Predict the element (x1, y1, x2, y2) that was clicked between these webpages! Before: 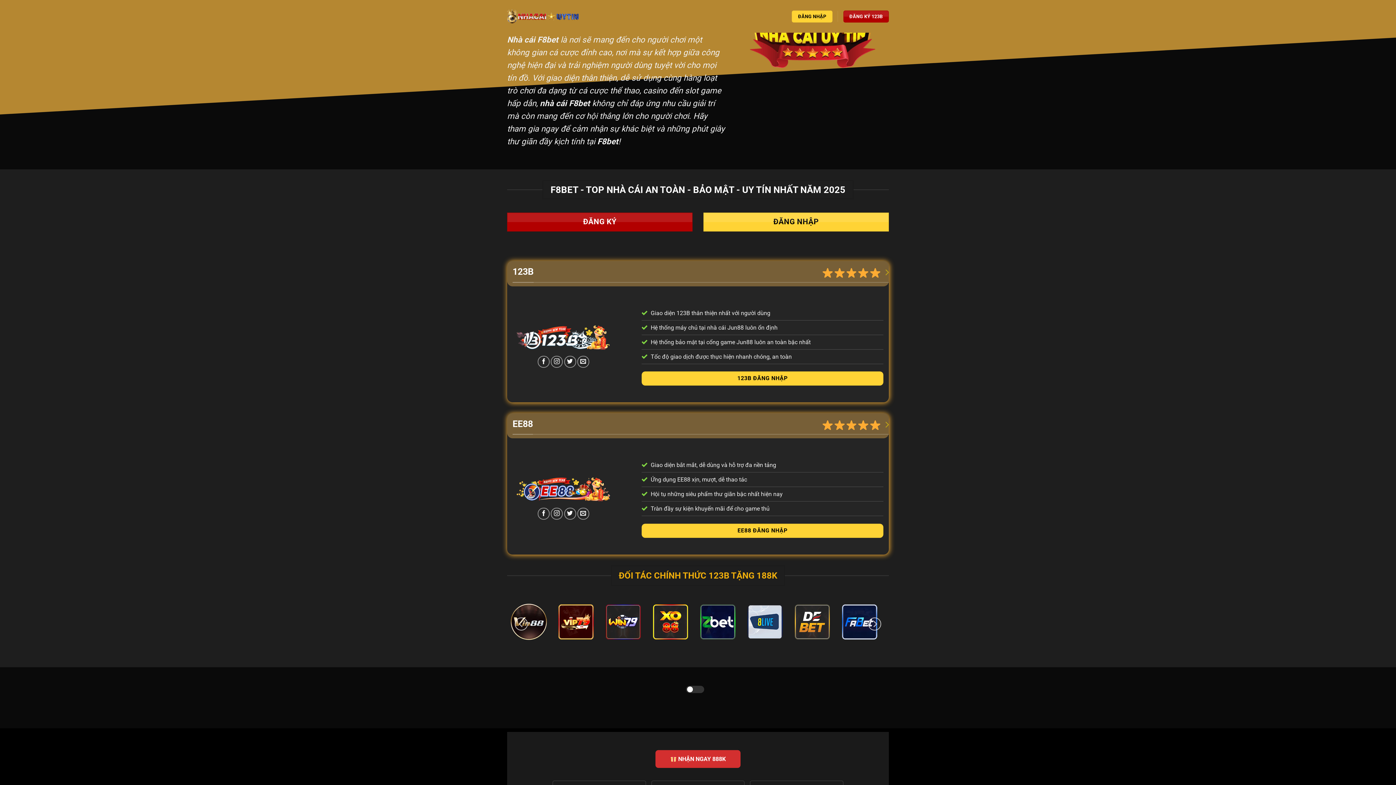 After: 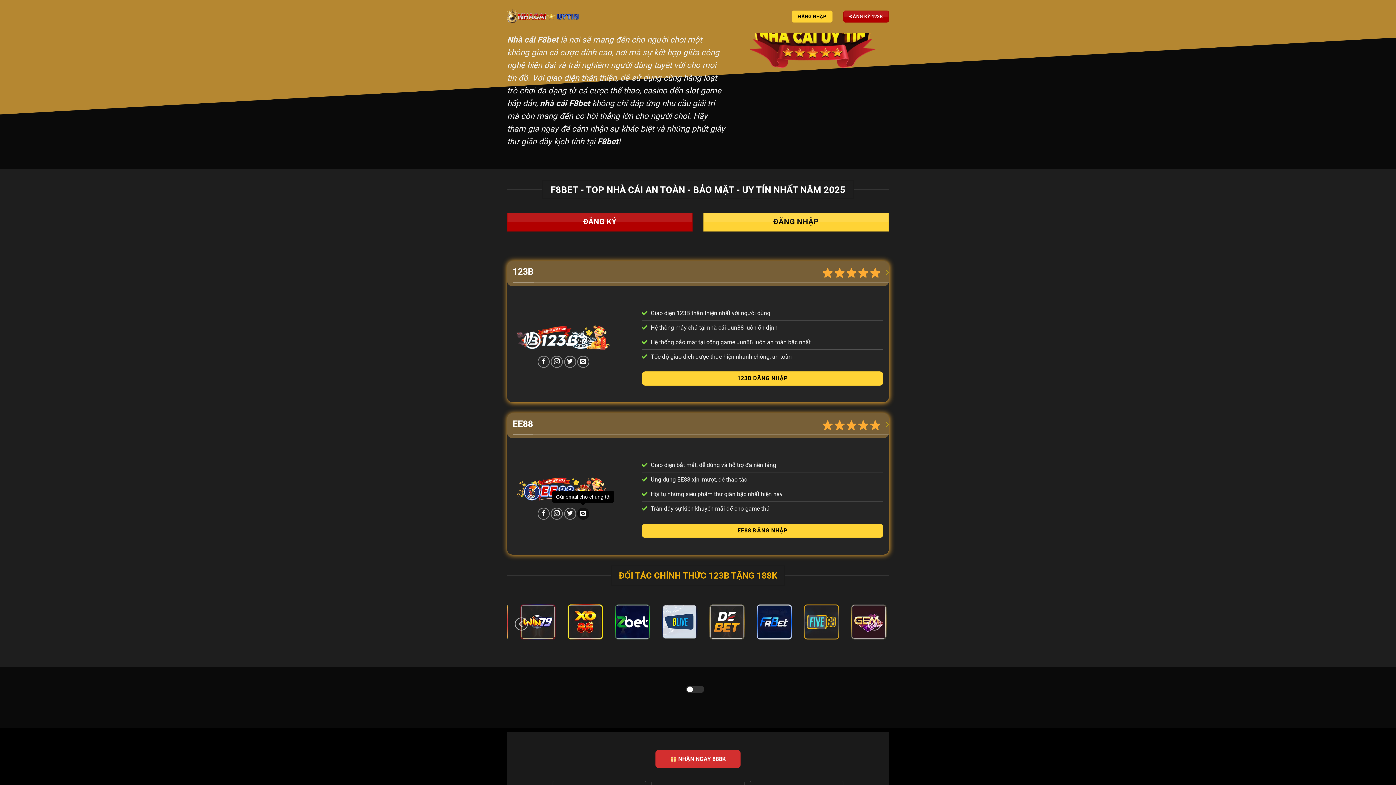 Action: bbox: (577, 507, 589, 519) label: Gửi email cho chúng tôi